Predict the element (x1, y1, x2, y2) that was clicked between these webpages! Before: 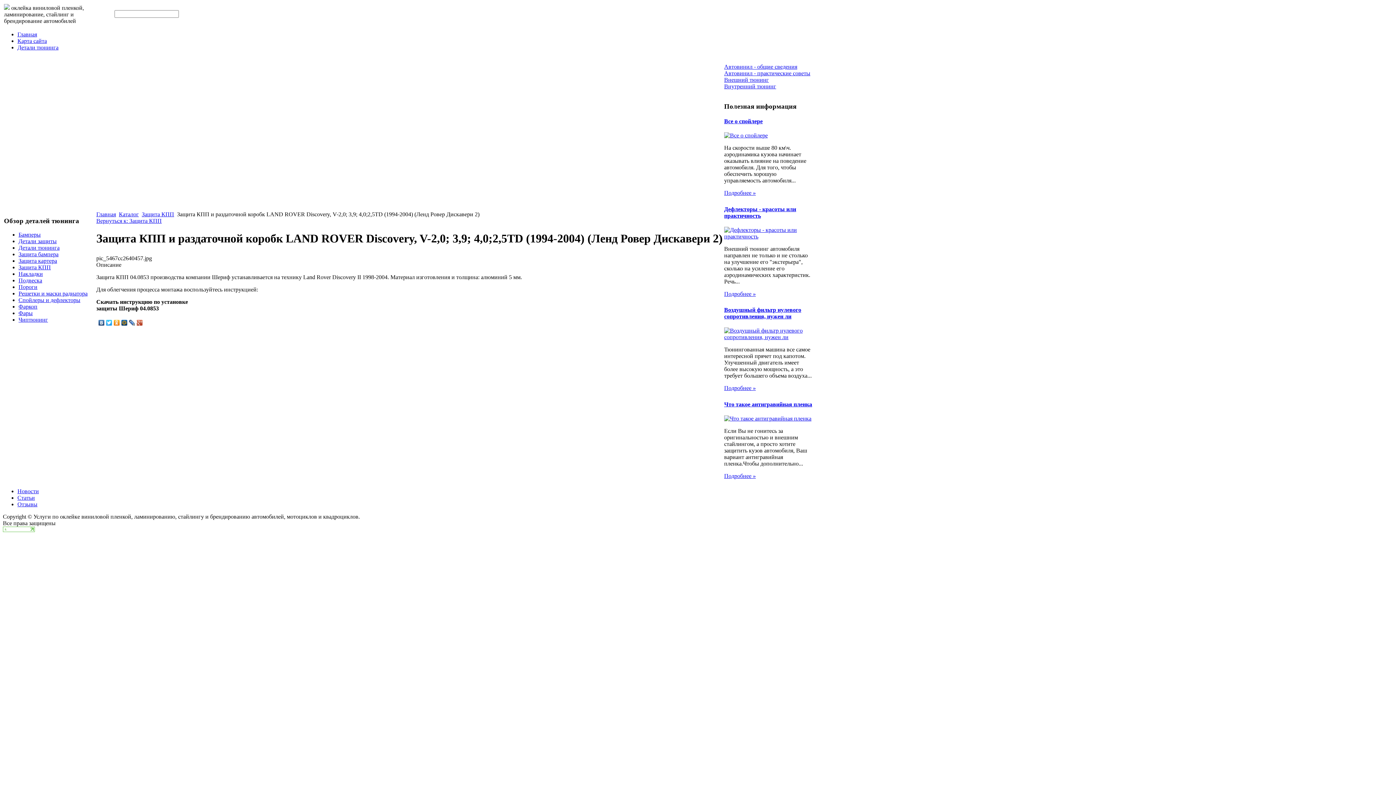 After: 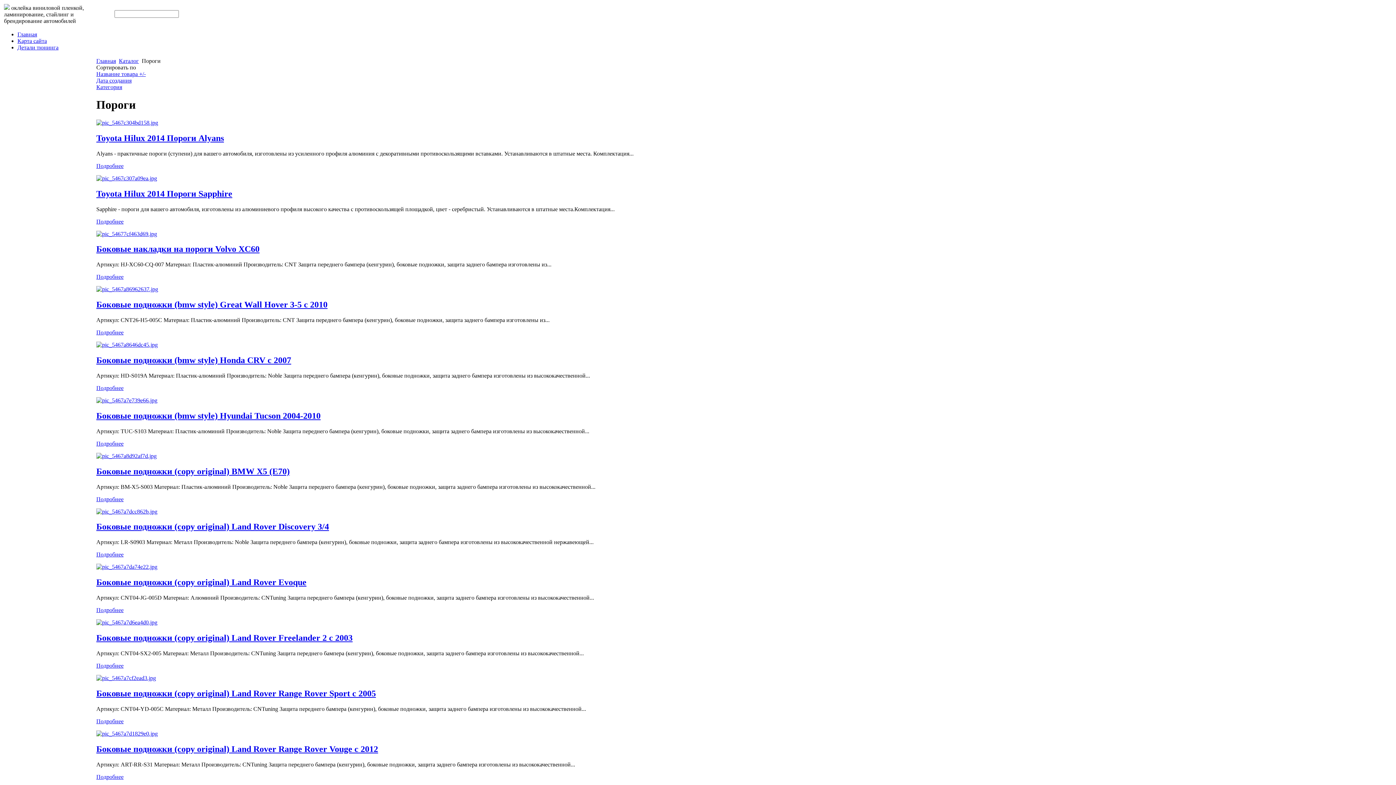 Action: label: Пороги bbox: (18, 284, 37, 290)